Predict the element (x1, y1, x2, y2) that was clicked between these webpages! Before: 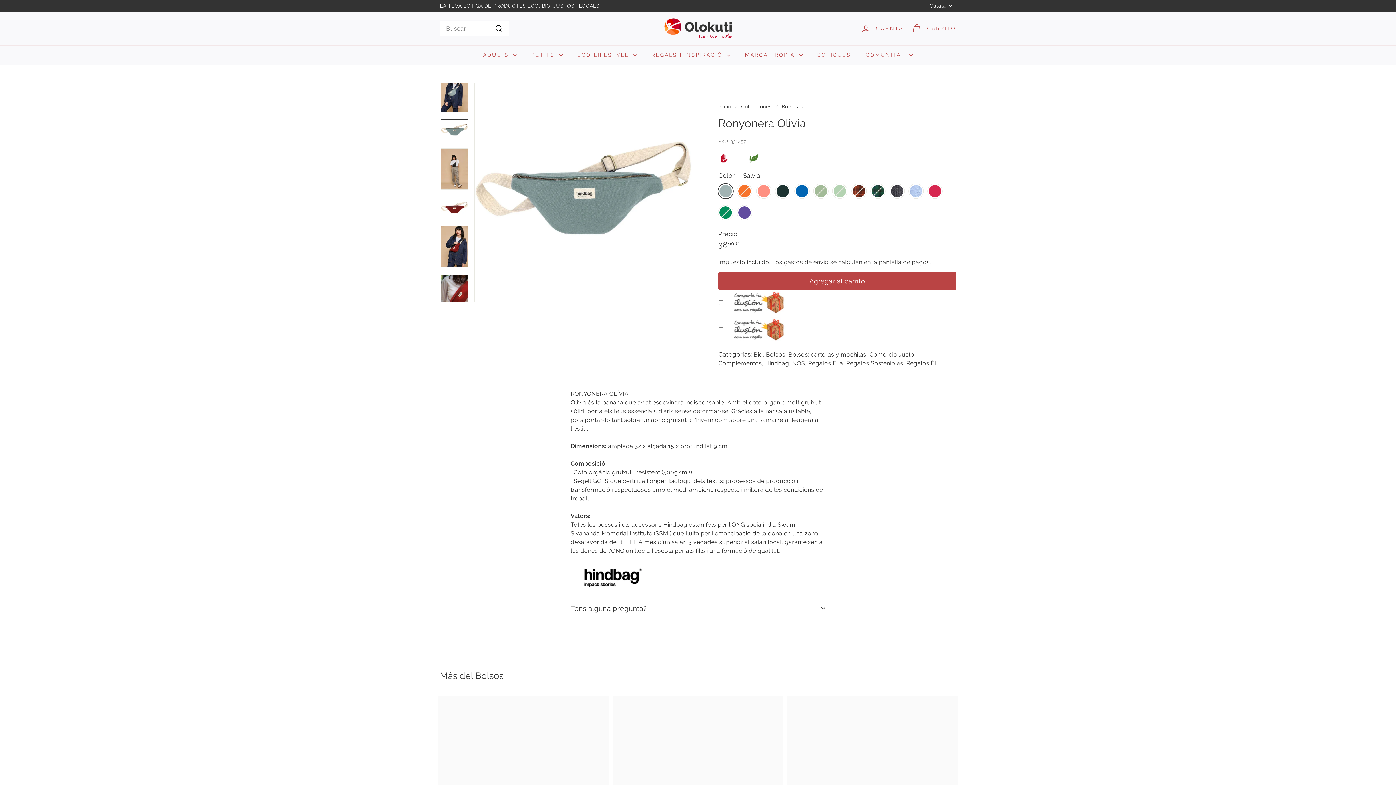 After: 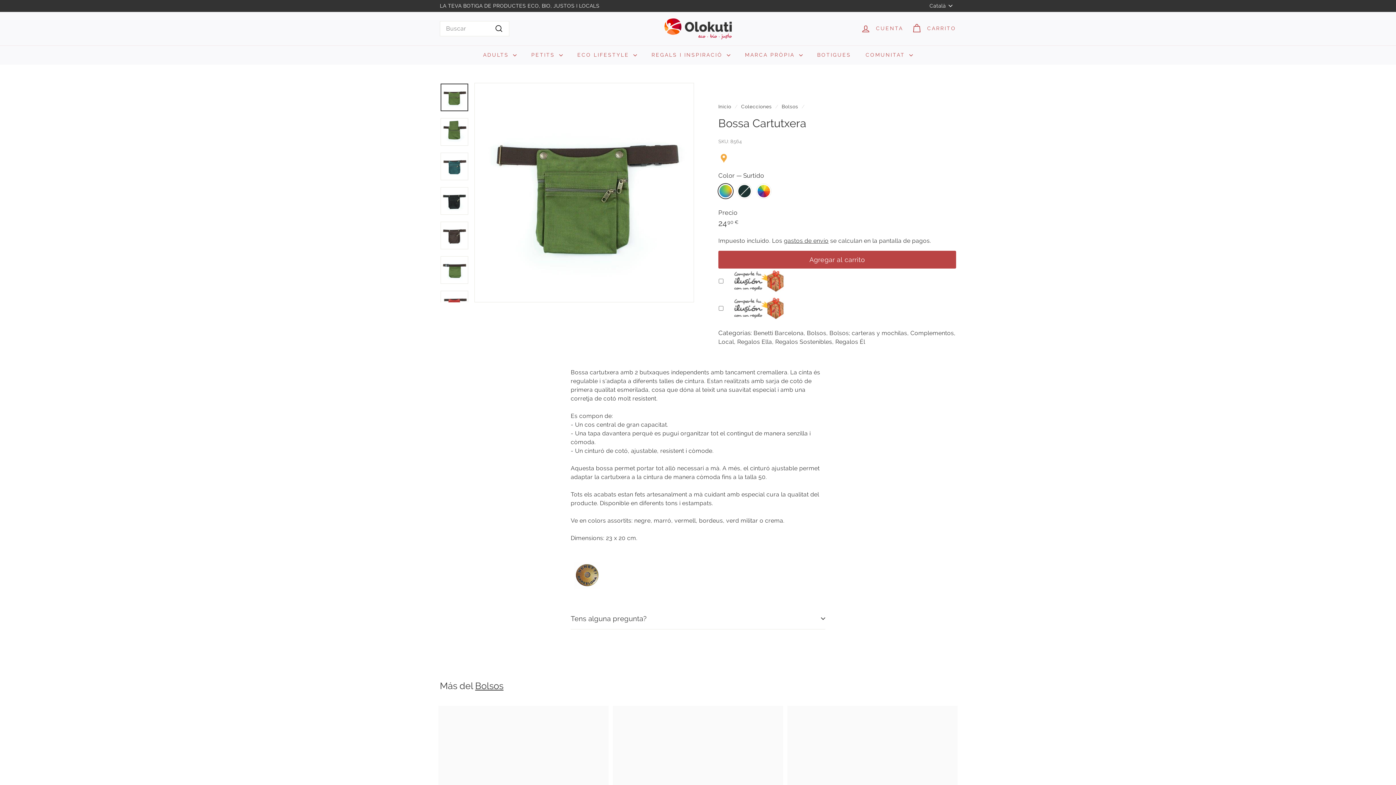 Action: label: Surtido
Negro
Combinado
Bossa Cartutxera
2490 €
24,90 € bbox: (440, 643, 607, 849)